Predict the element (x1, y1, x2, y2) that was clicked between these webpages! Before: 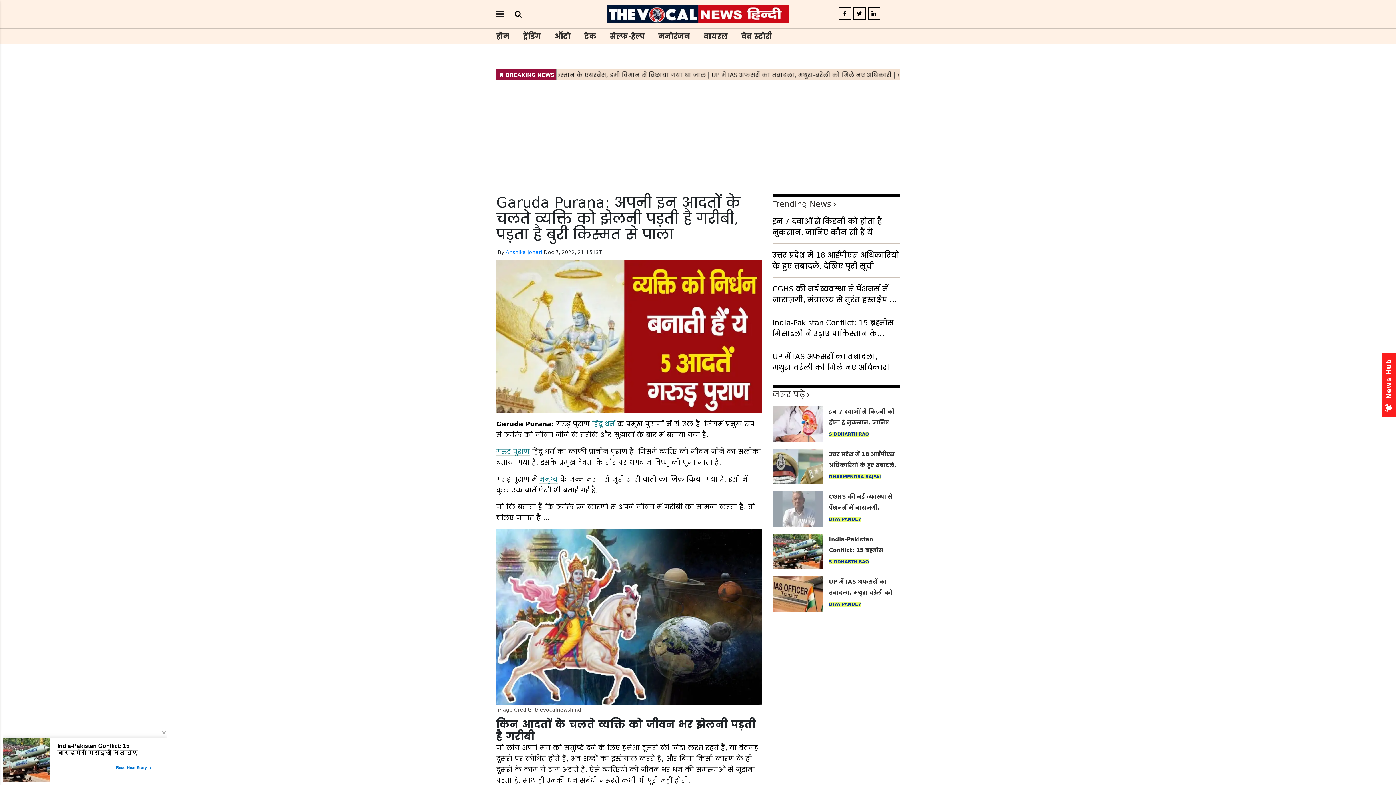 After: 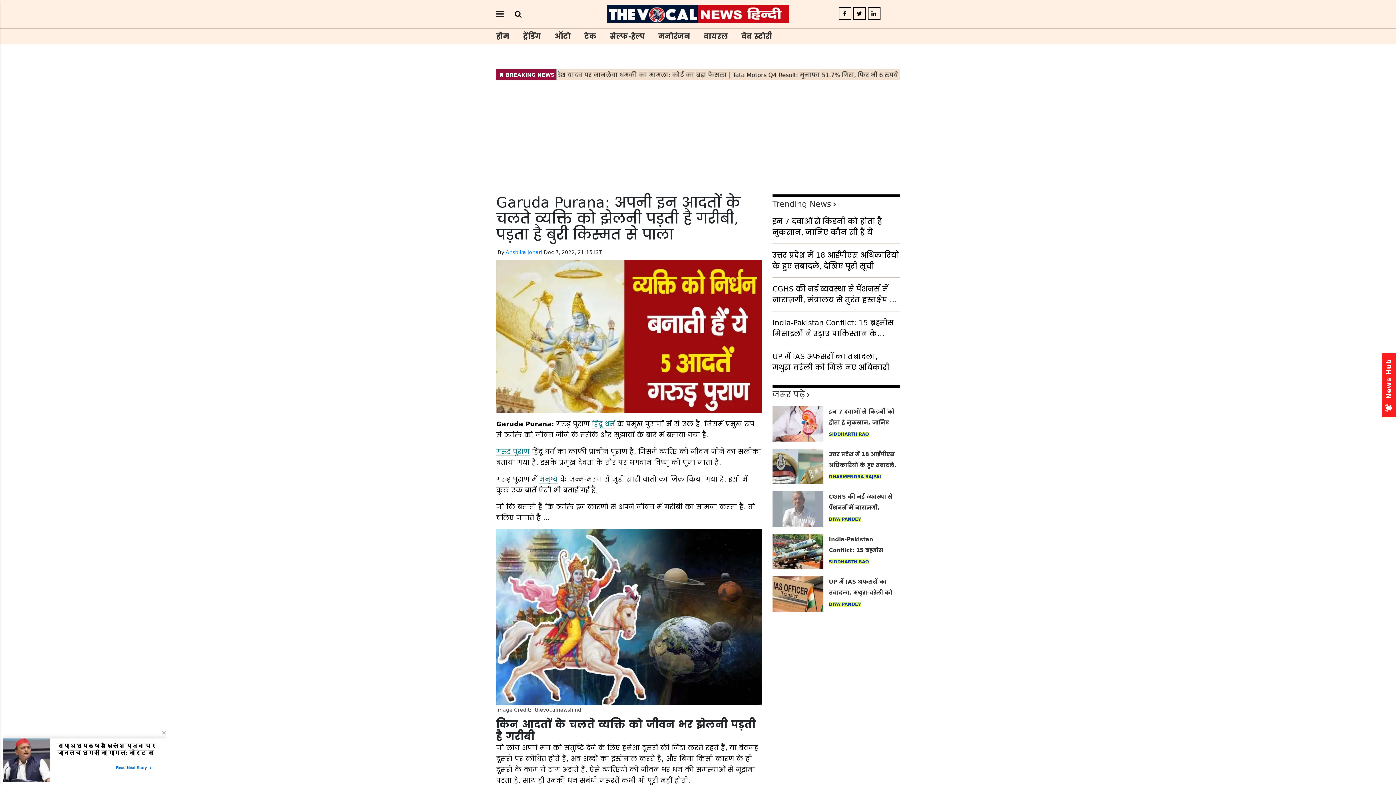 Action: bbox: (837, 10, 852, 17)